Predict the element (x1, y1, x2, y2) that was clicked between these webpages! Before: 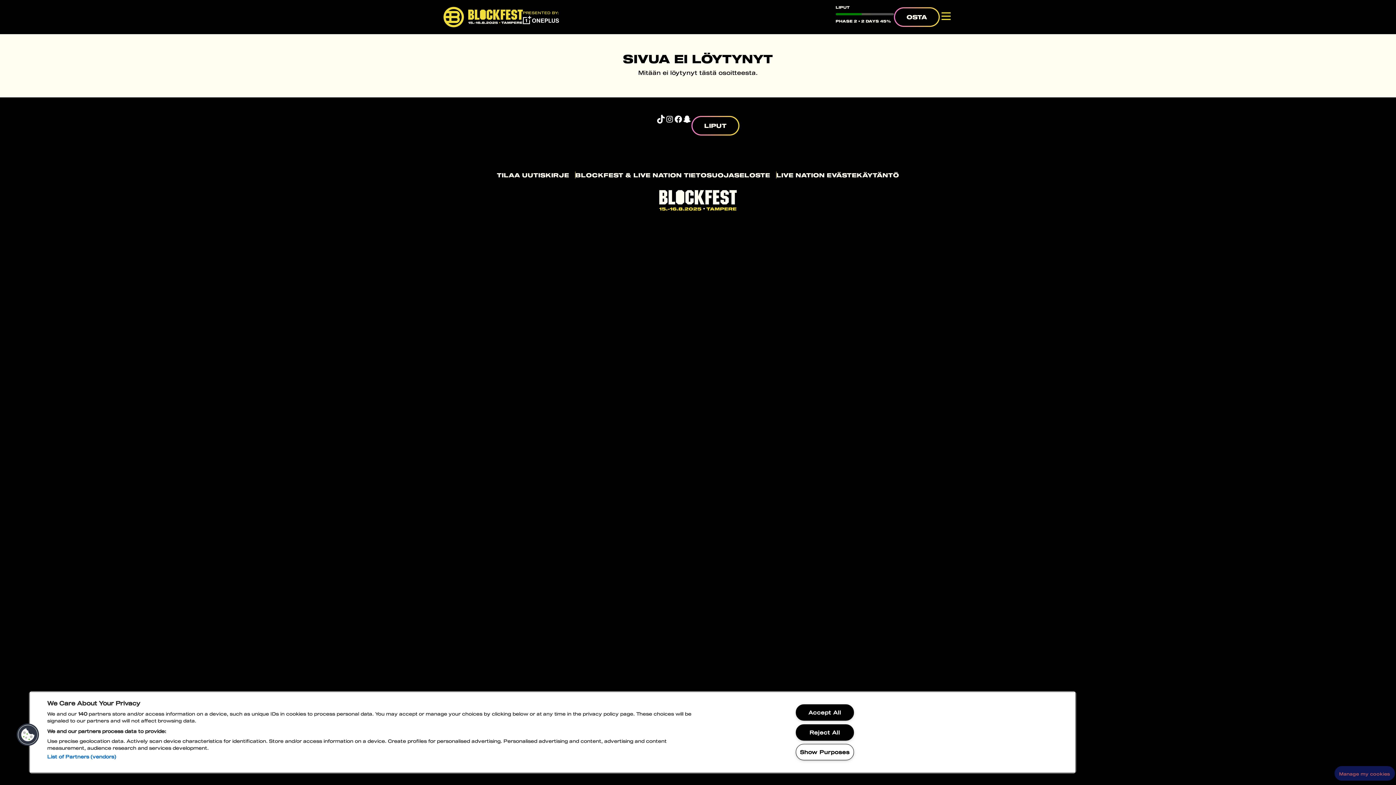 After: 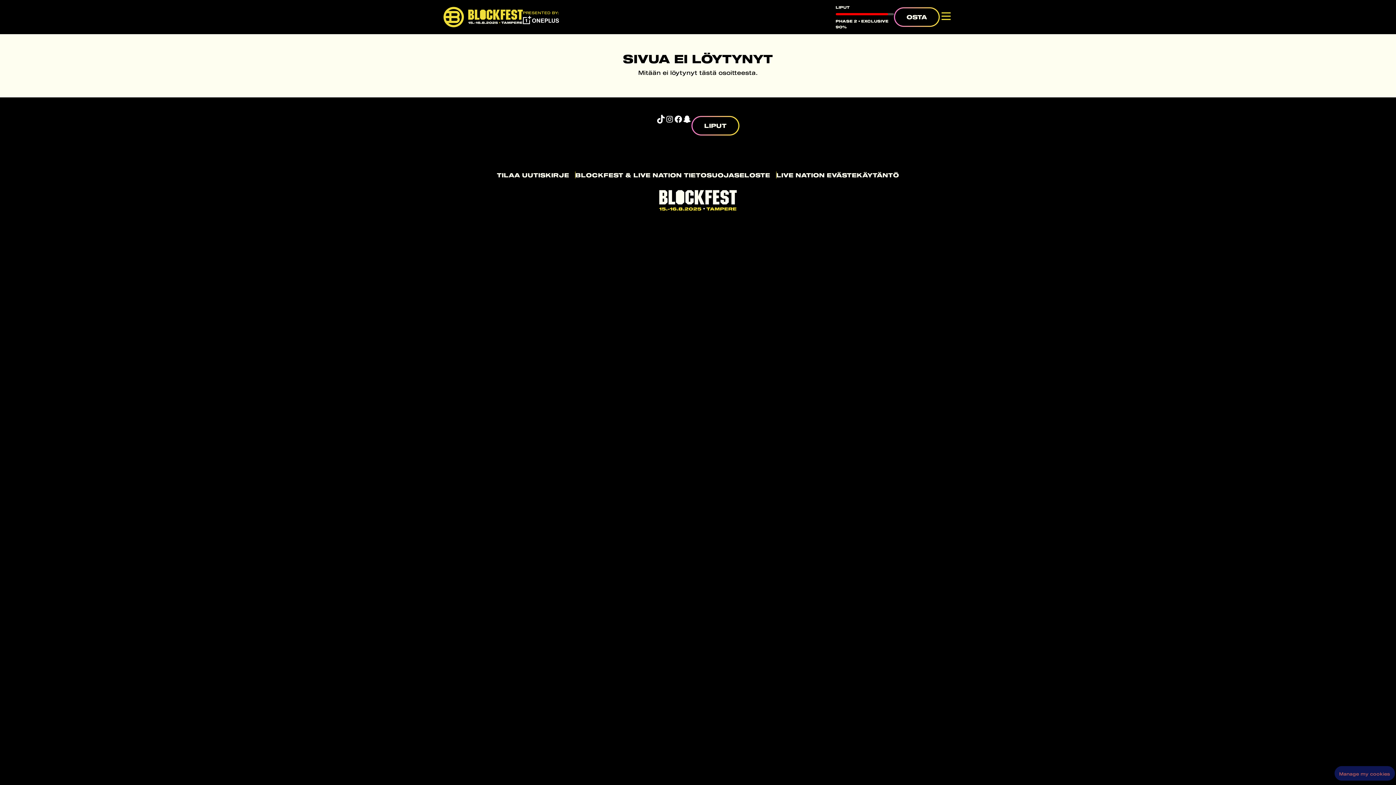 Action: bbox: (795, 724, 854, 740) label: Reject All